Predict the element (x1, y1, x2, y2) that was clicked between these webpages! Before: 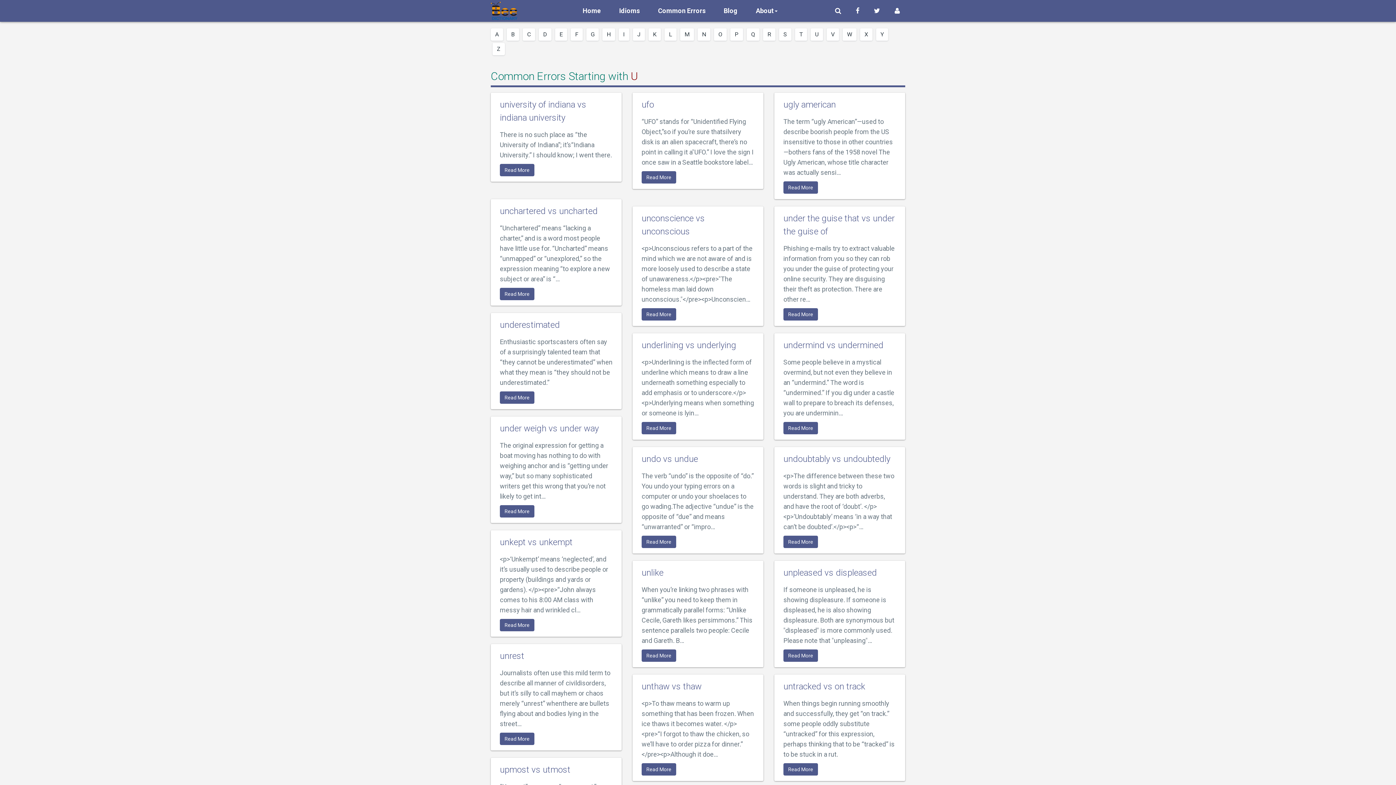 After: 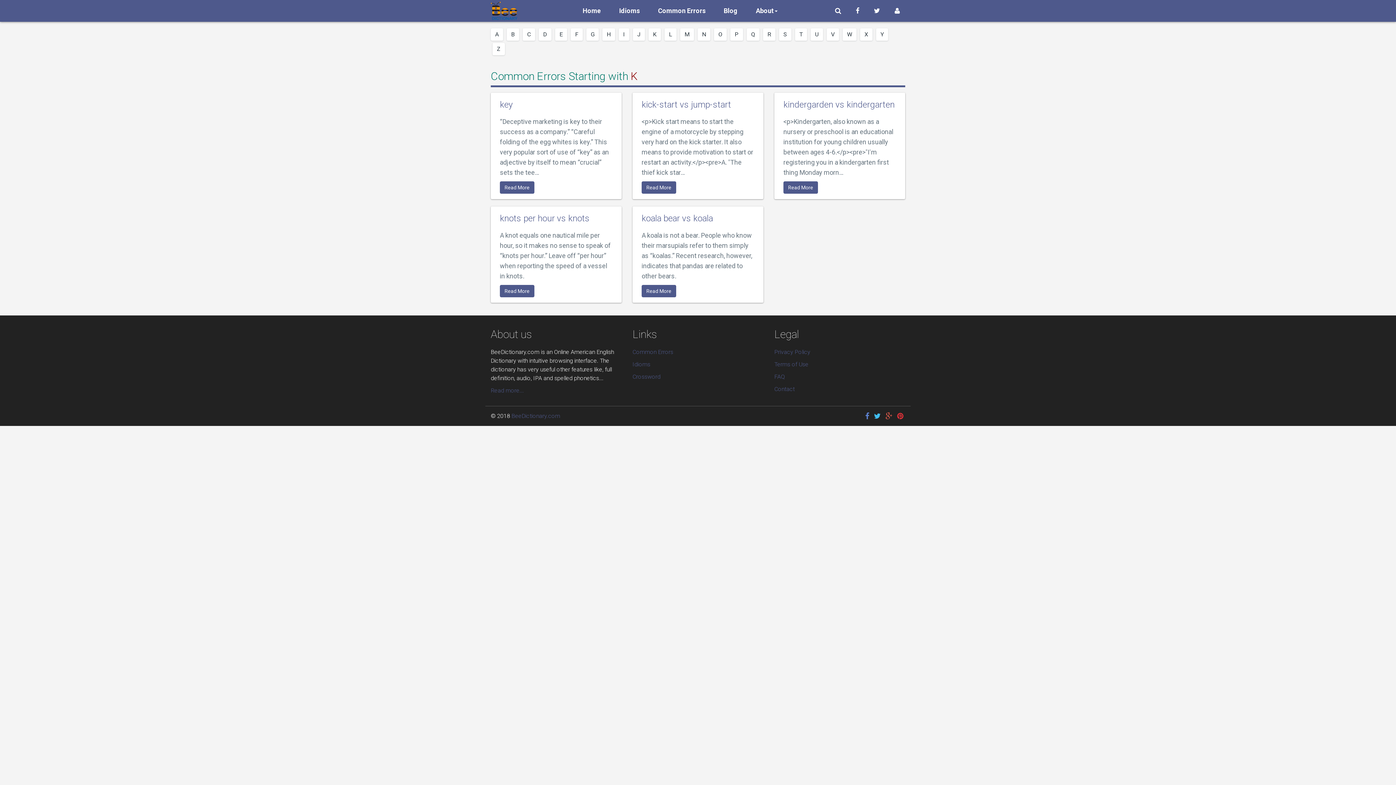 Action: label: K bbox: (648, 28, 661, 40)